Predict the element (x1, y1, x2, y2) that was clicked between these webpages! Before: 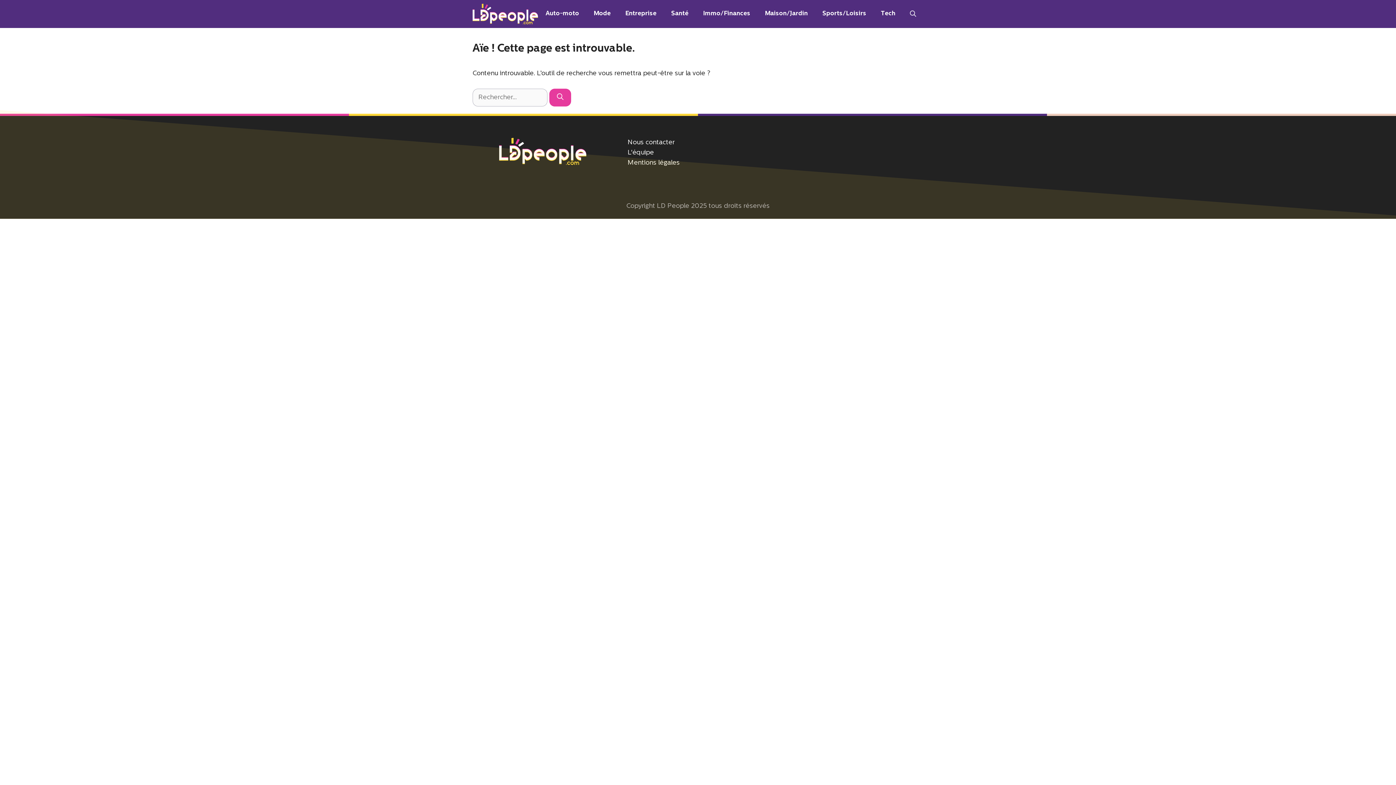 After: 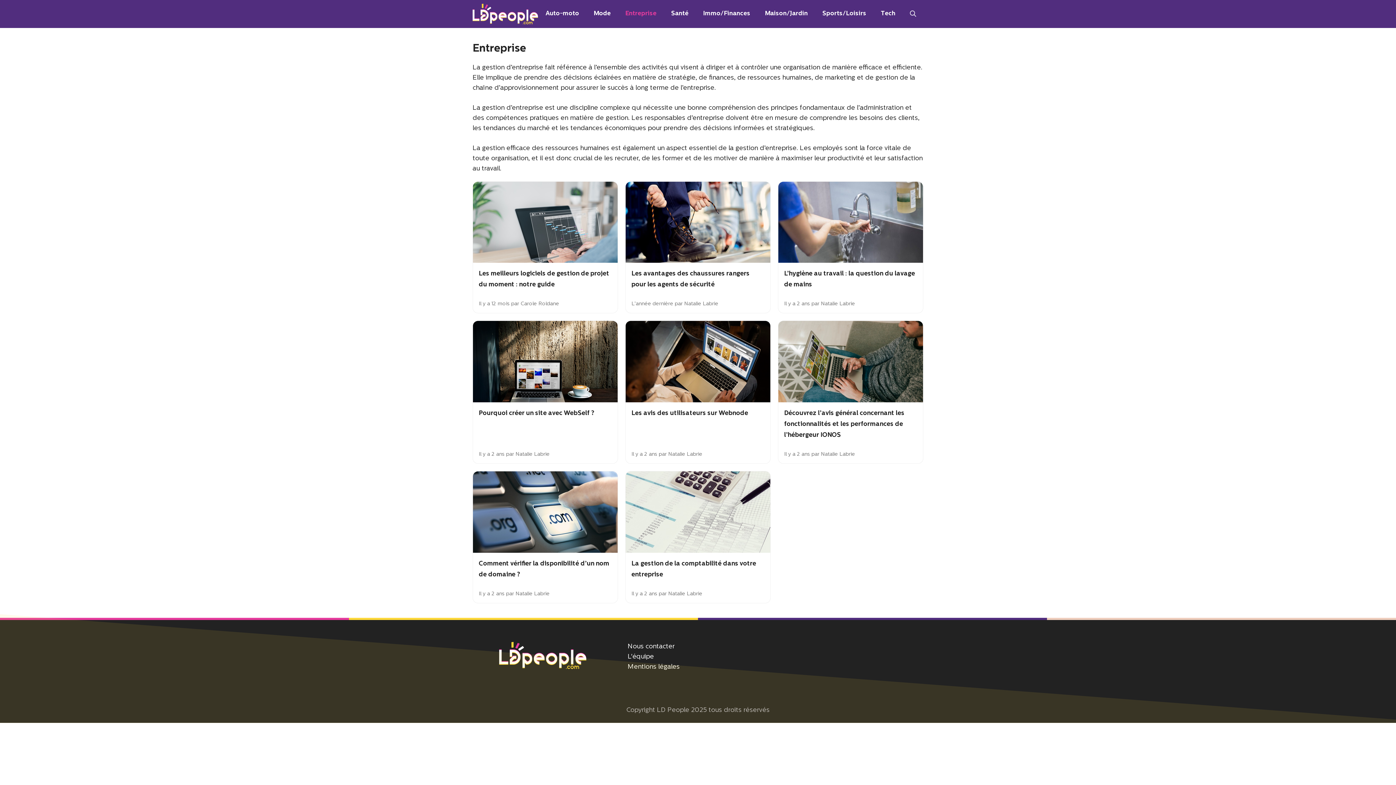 Action: label: Entreprise bbox: (618, 10, 664, 17)